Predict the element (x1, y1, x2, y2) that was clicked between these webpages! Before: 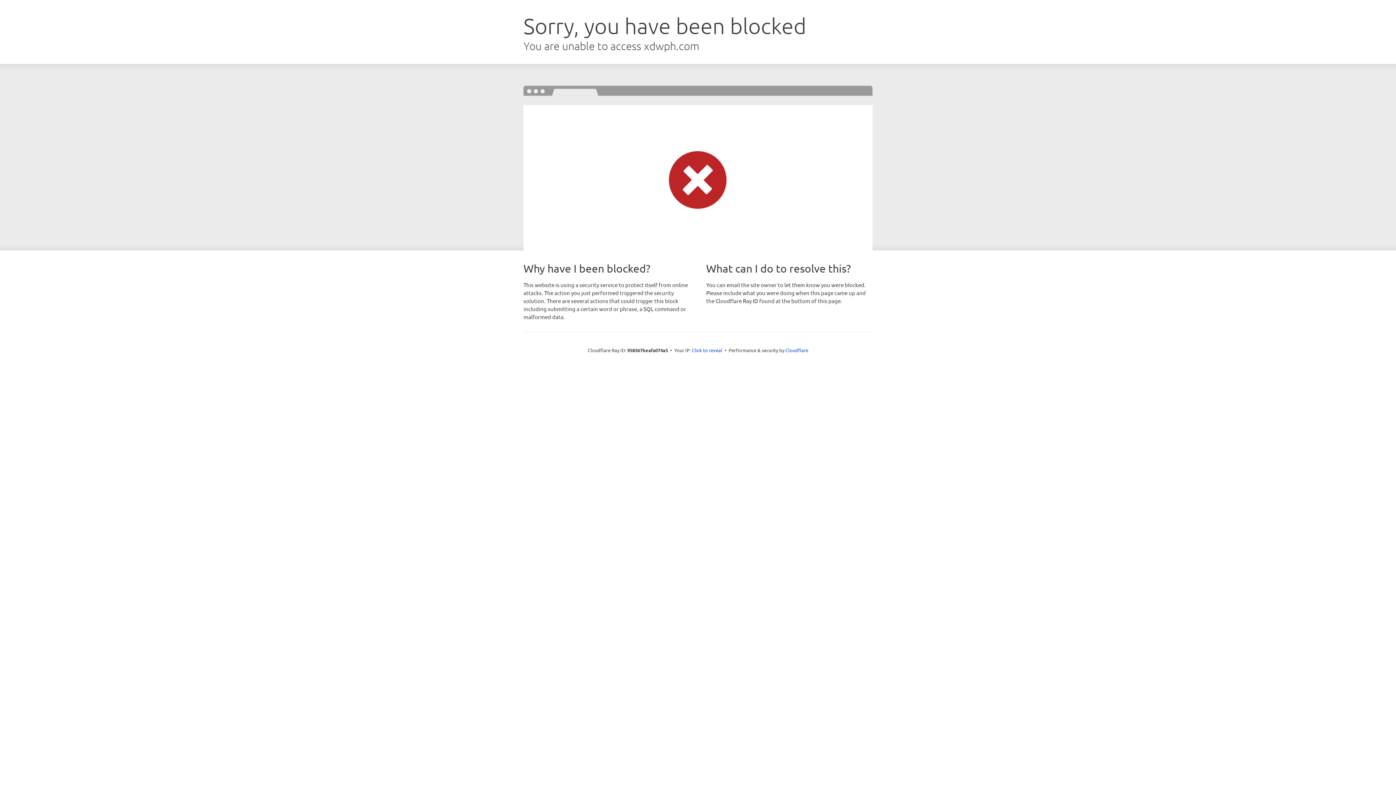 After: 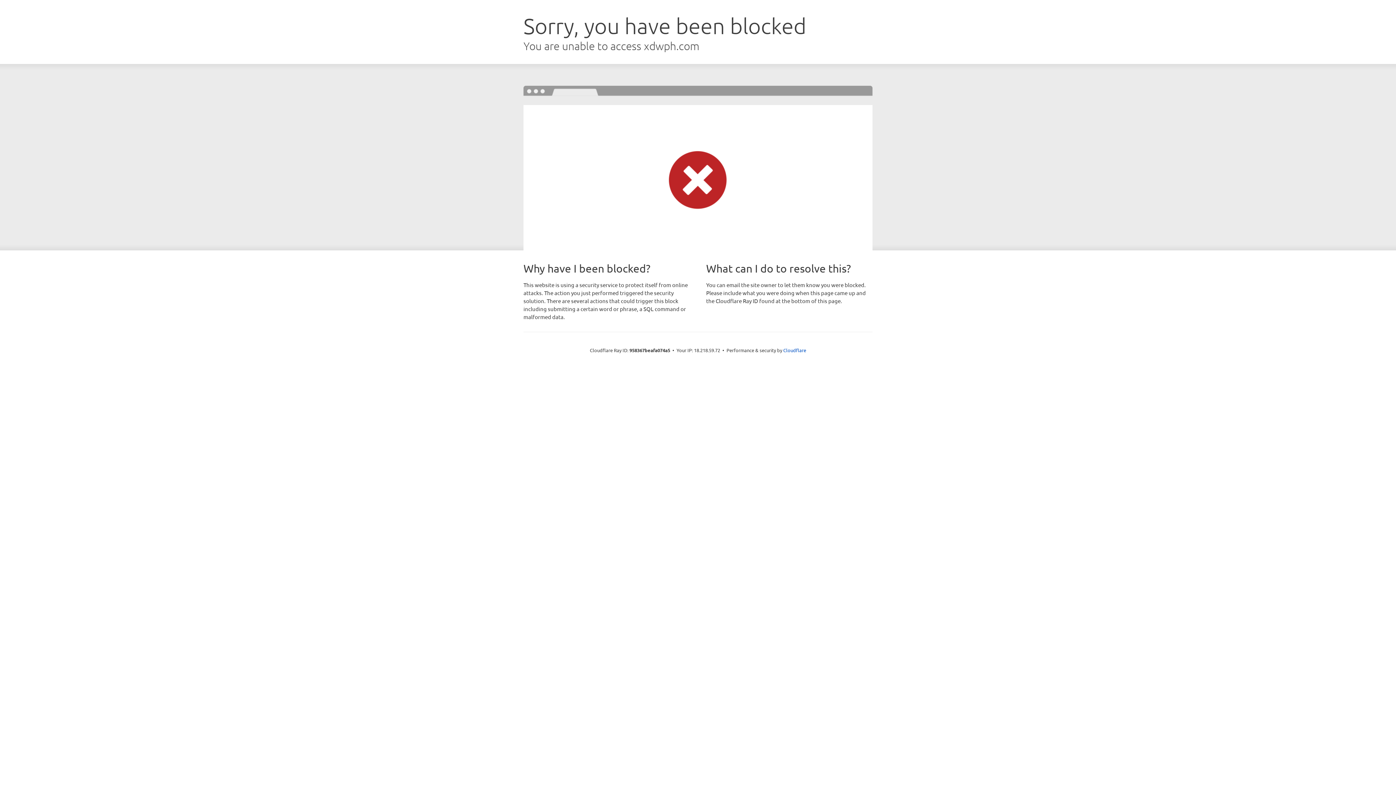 Action: bbox: (692, 346, 722, 353) label: Click to reveal